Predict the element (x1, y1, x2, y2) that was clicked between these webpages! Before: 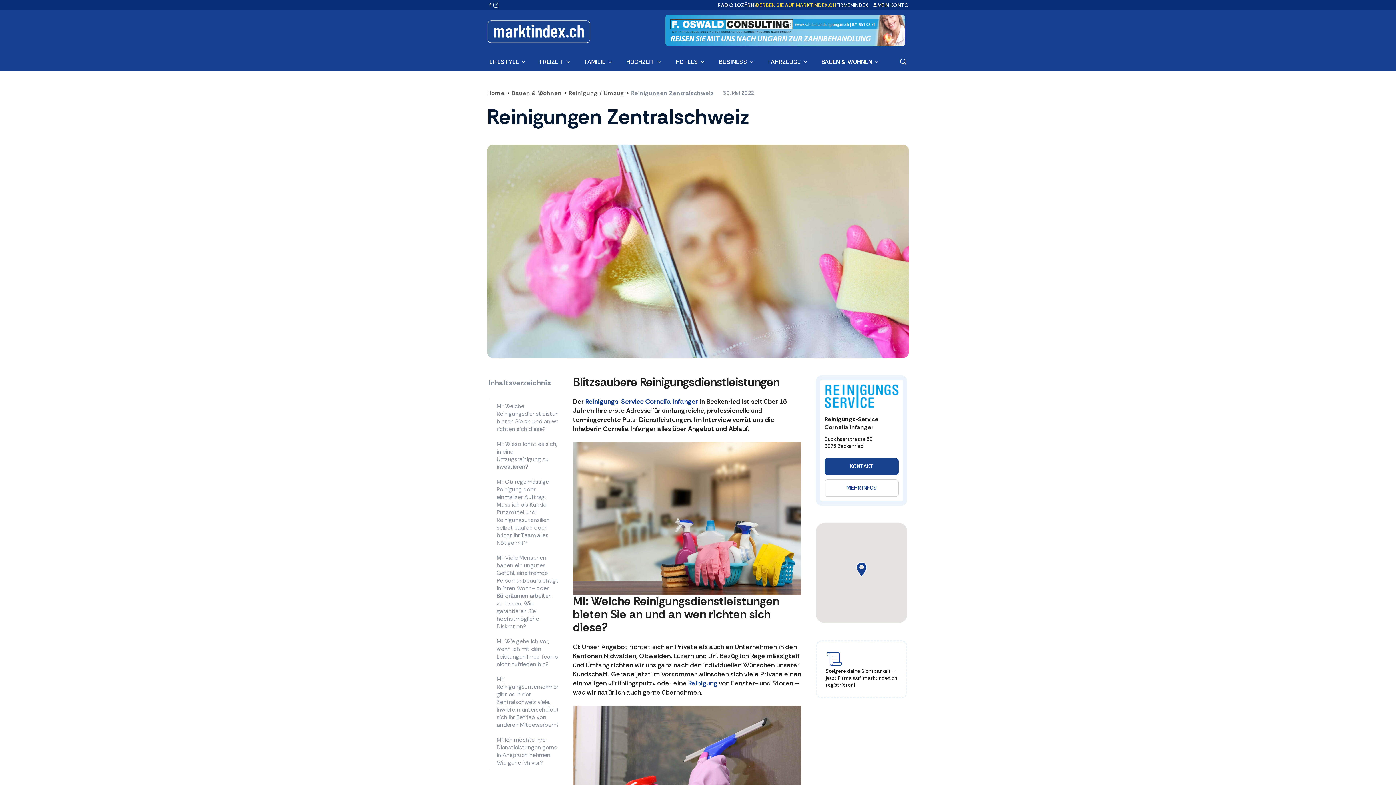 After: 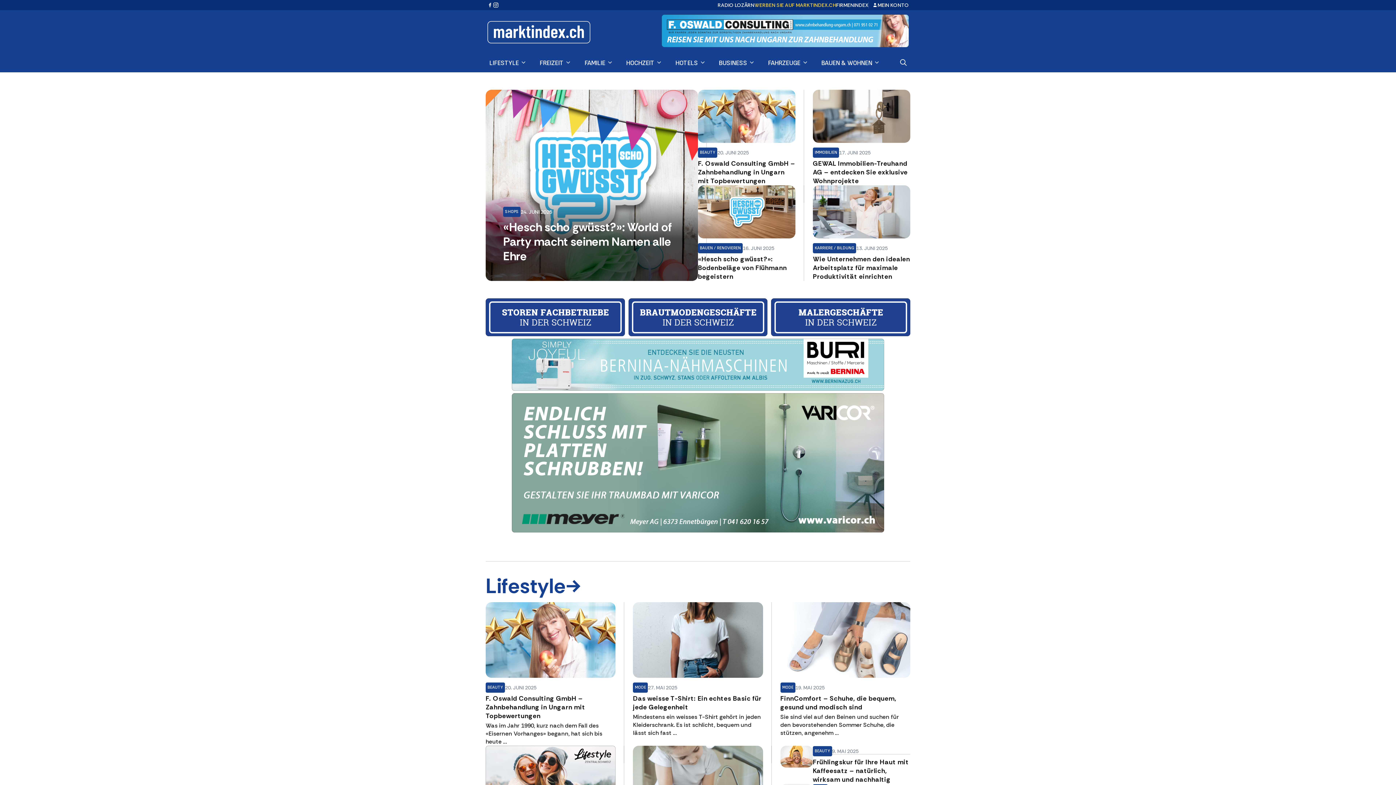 Action: bbox: (487, 89, 504, 97) label: Home